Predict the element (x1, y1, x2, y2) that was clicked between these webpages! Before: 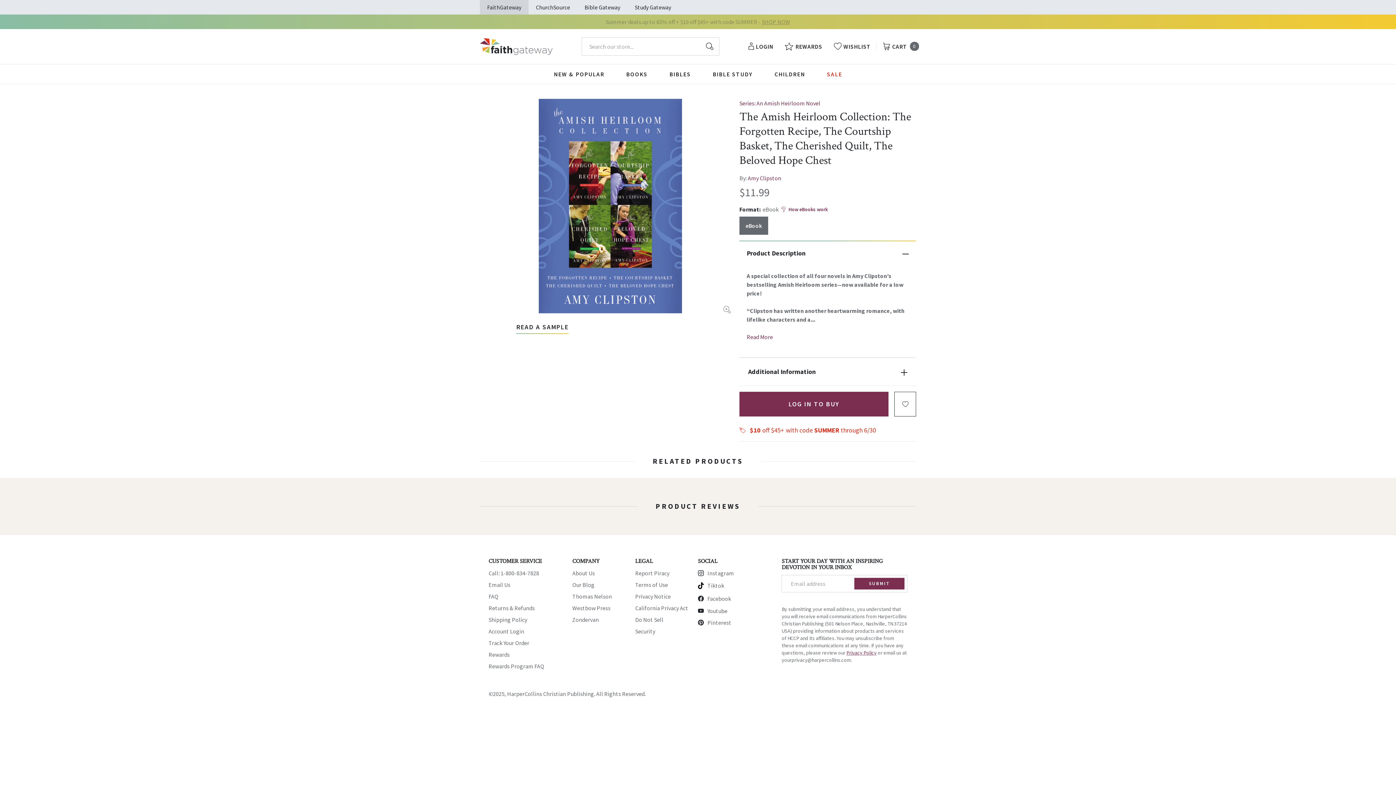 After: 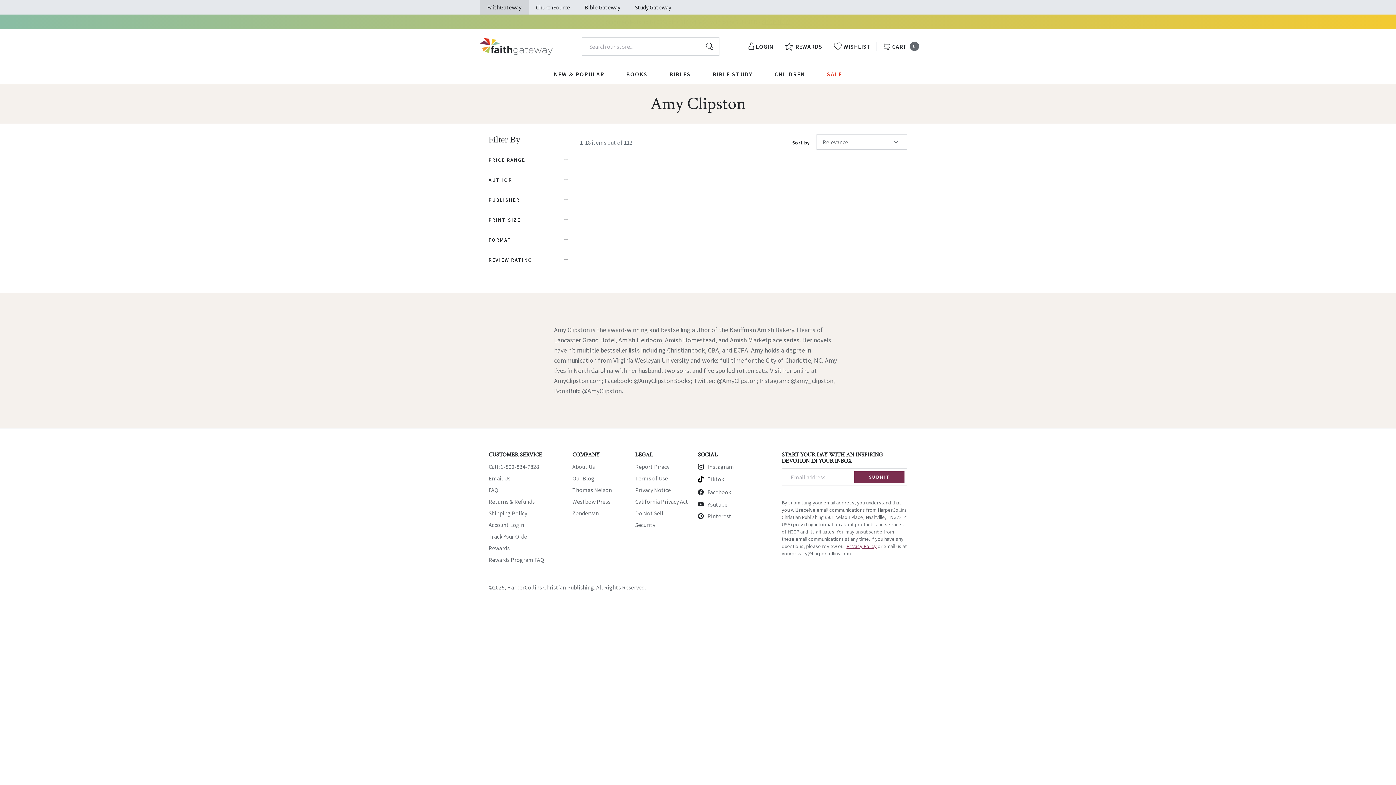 Action: bbox: (748, 174, 781, 181) label: Amy Clipston